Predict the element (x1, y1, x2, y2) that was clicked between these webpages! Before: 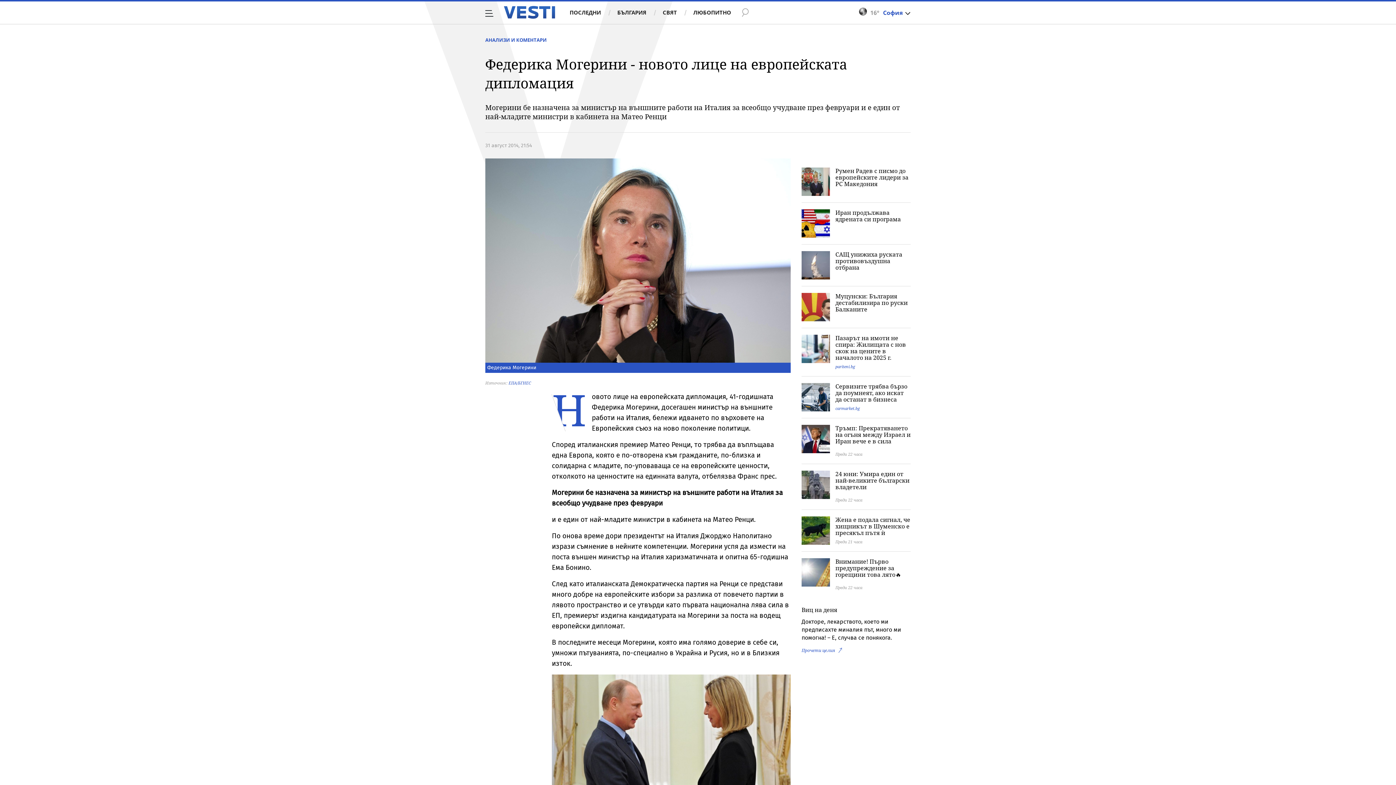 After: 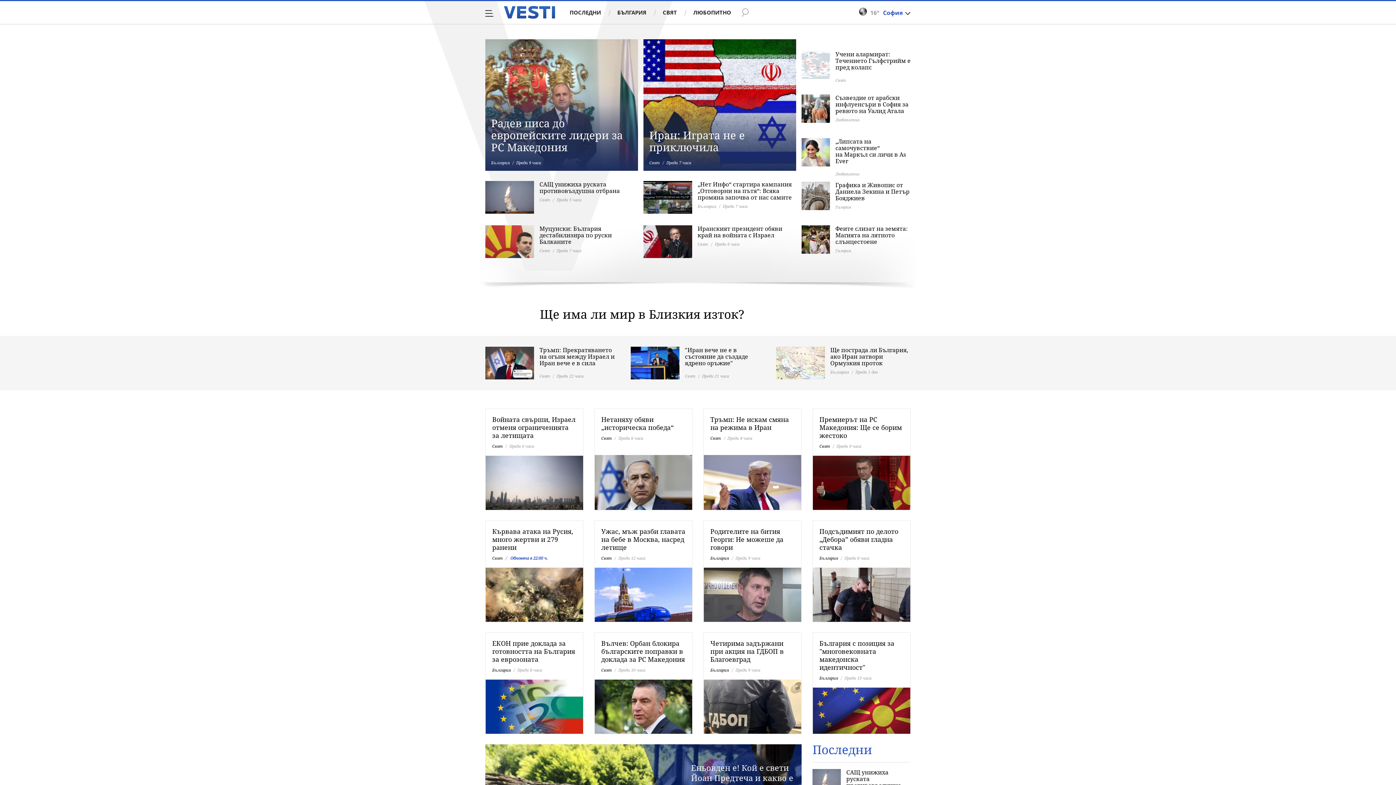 Action: bbox: (485, 36, 546, 43) label: АНАЛИЗИ И КОМЕНТАРИ